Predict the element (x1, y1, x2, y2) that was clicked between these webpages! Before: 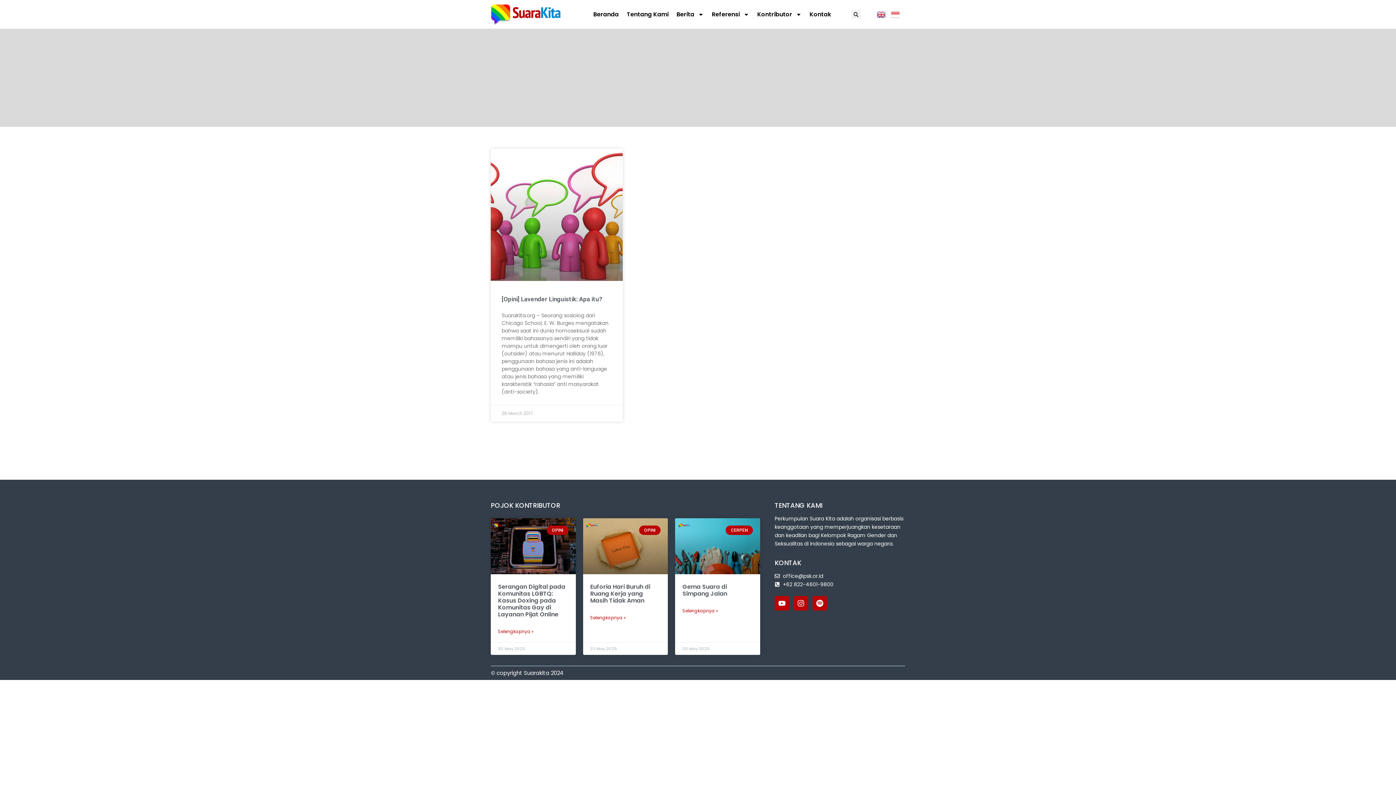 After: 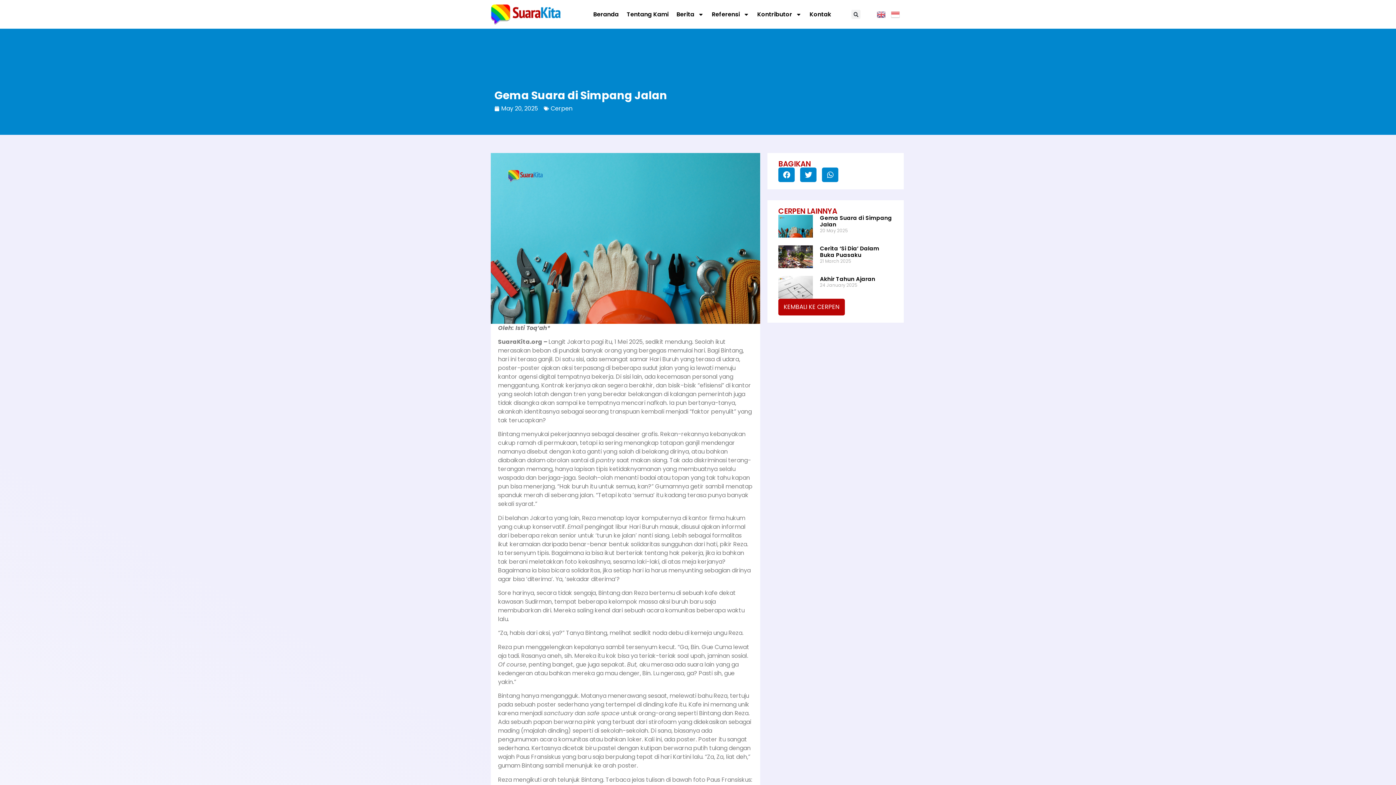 Action: bbox: (675, 518, 760, 574)